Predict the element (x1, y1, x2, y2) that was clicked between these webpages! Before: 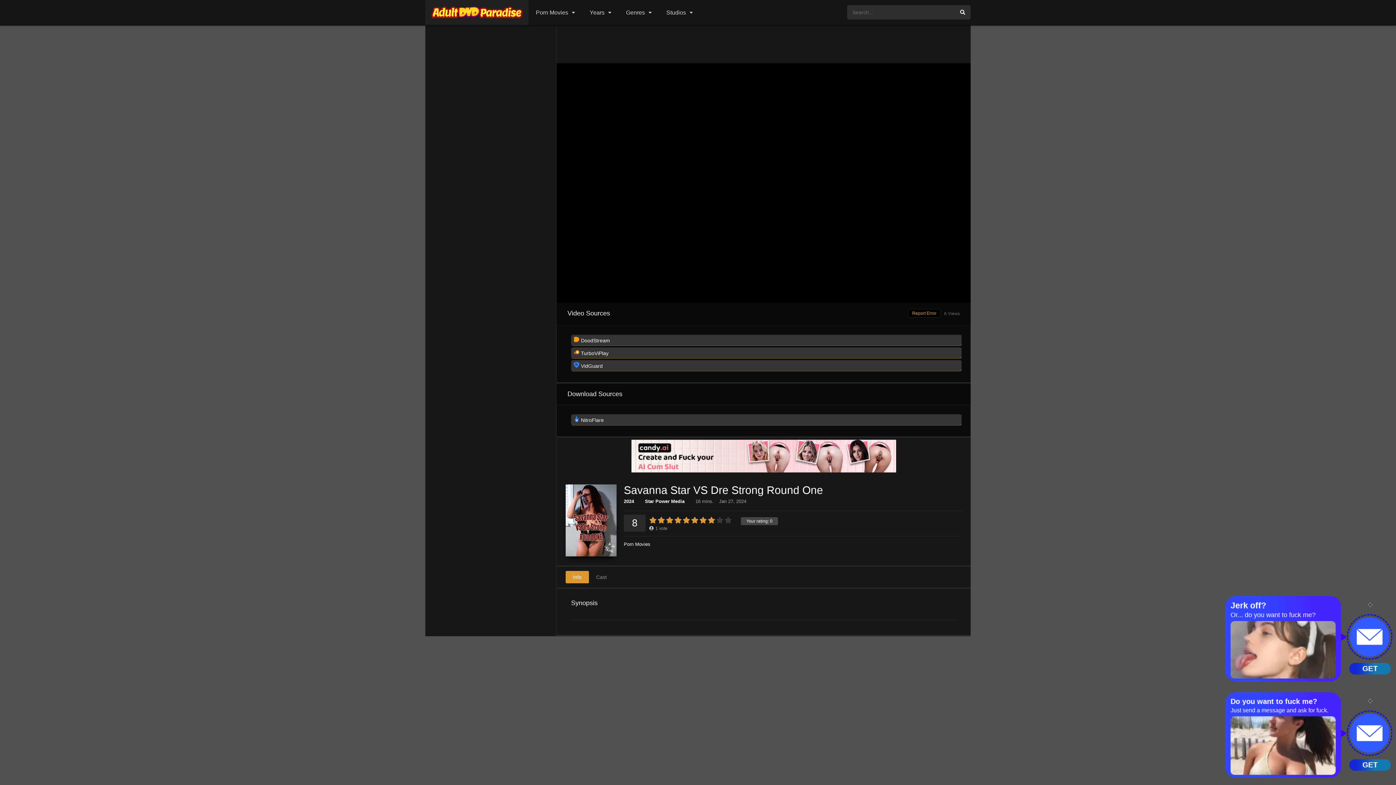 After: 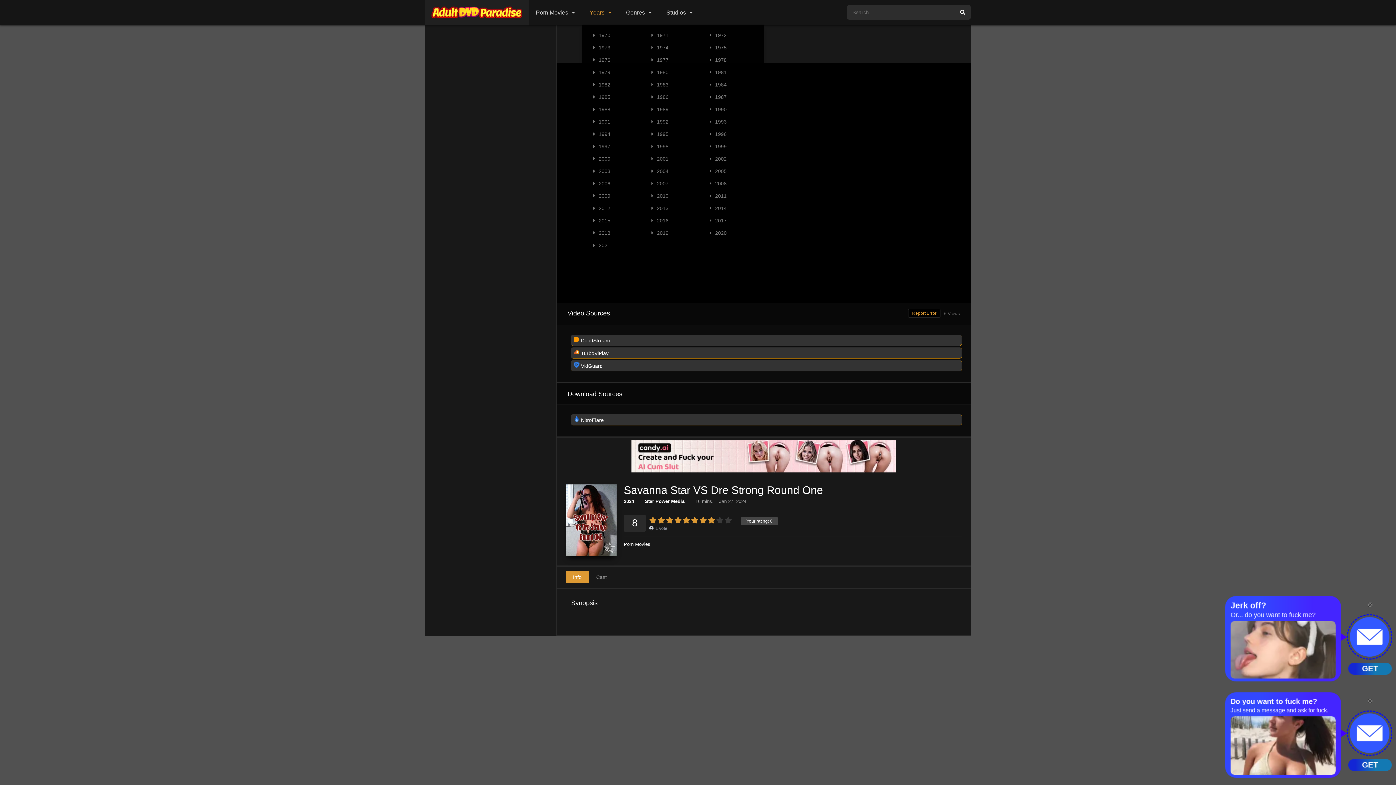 Action: label: Years bbox: (582, 0, 618, 25)